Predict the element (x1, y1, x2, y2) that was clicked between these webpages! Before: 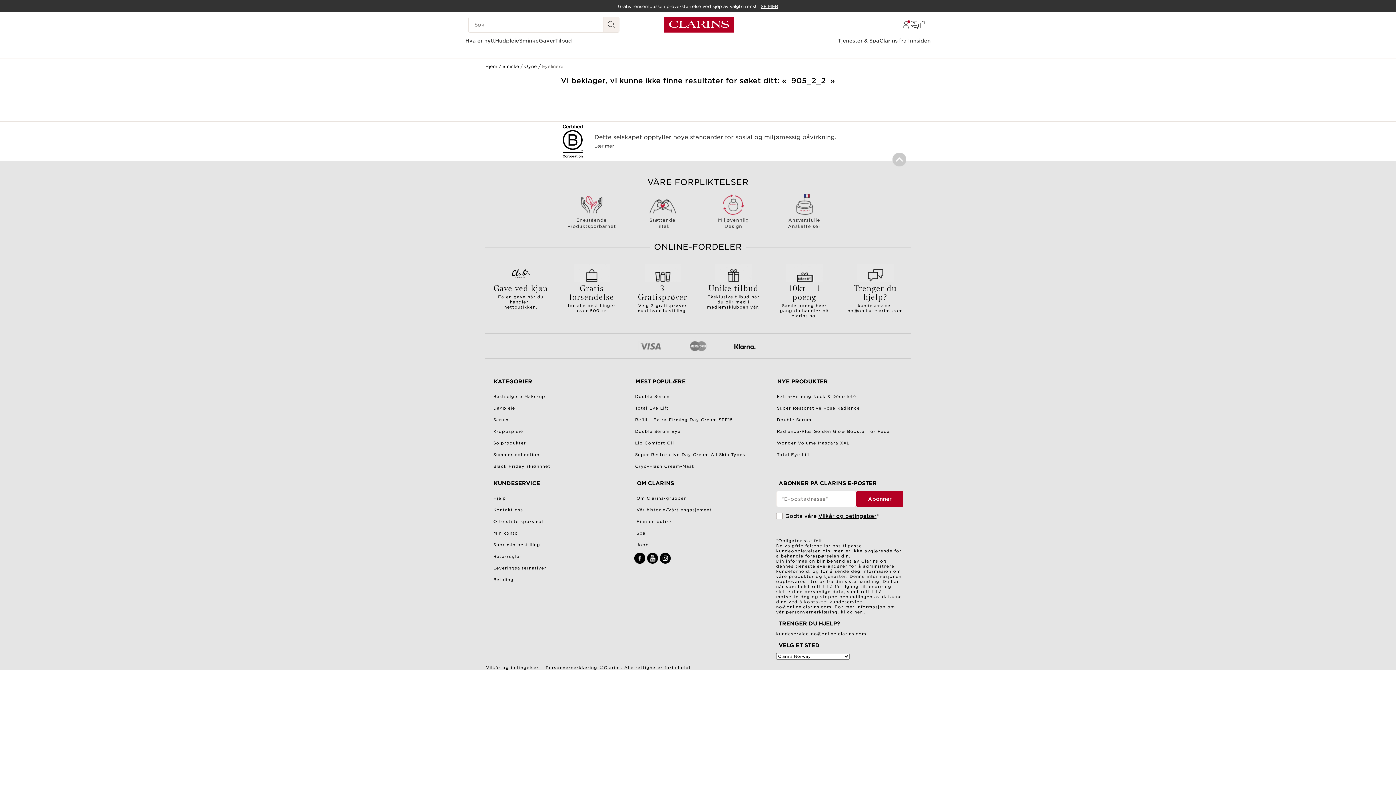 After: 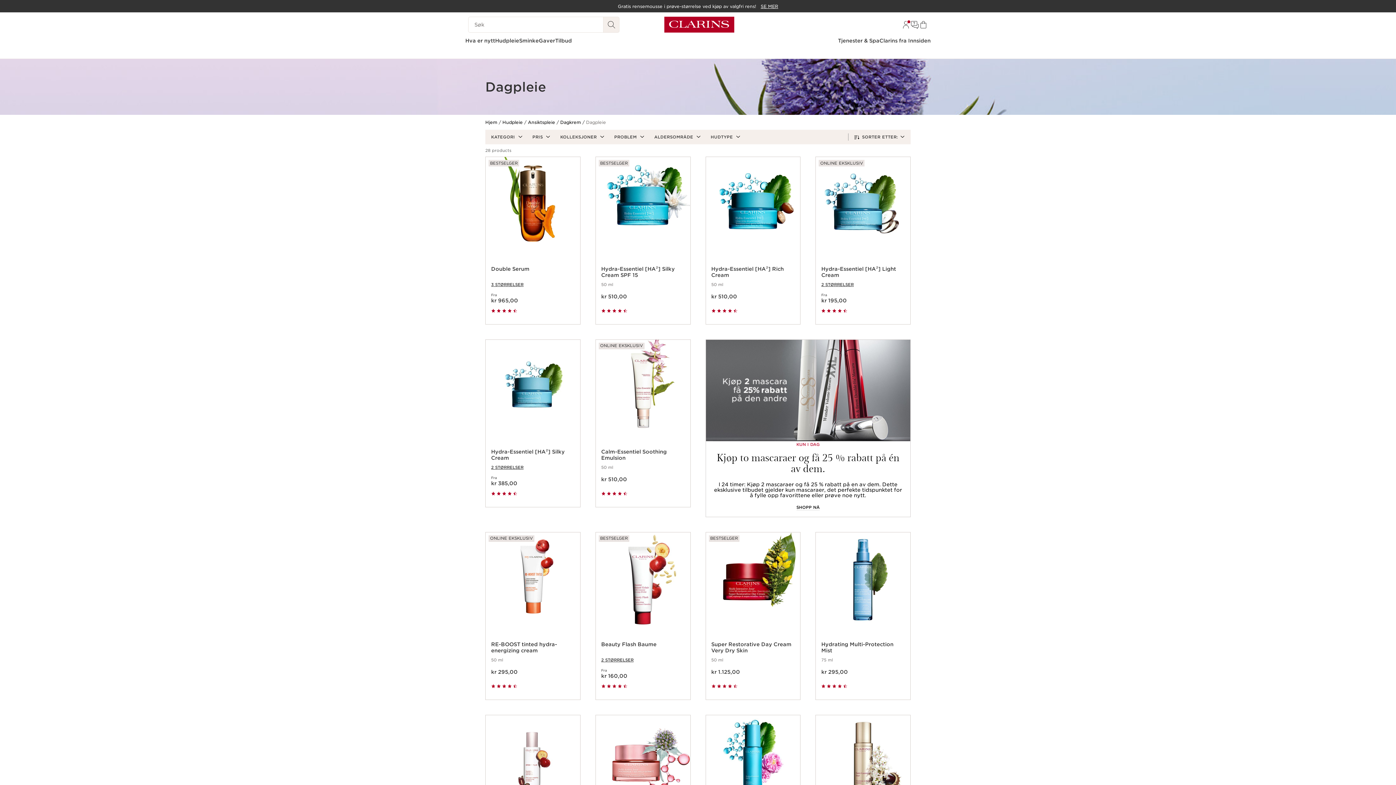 Action: bbox: (492, 405, 515, 411) label: Dagpleie